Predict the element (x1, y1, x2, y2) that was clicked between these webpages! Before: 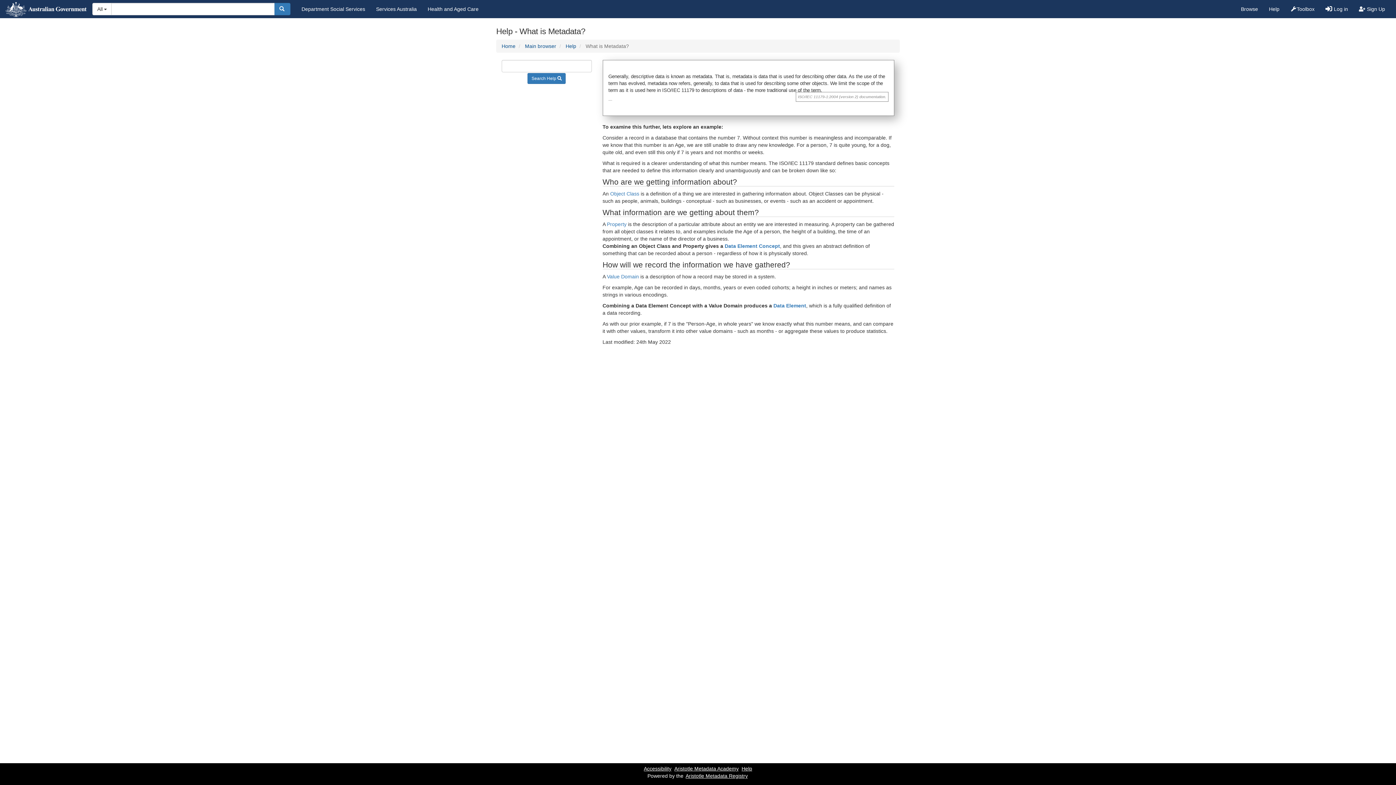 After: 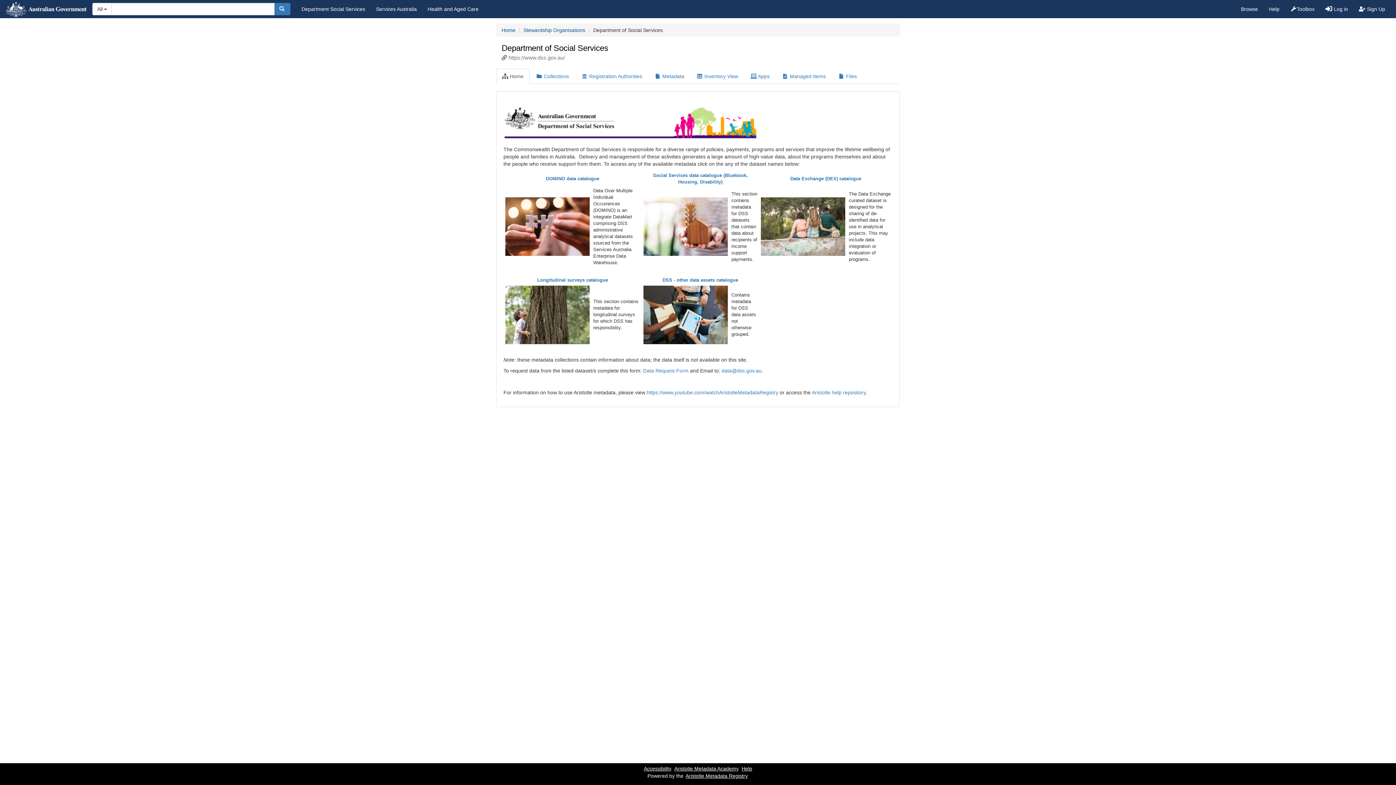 Action: label: Department Social Services bbox: (296, 0, 370, 18)